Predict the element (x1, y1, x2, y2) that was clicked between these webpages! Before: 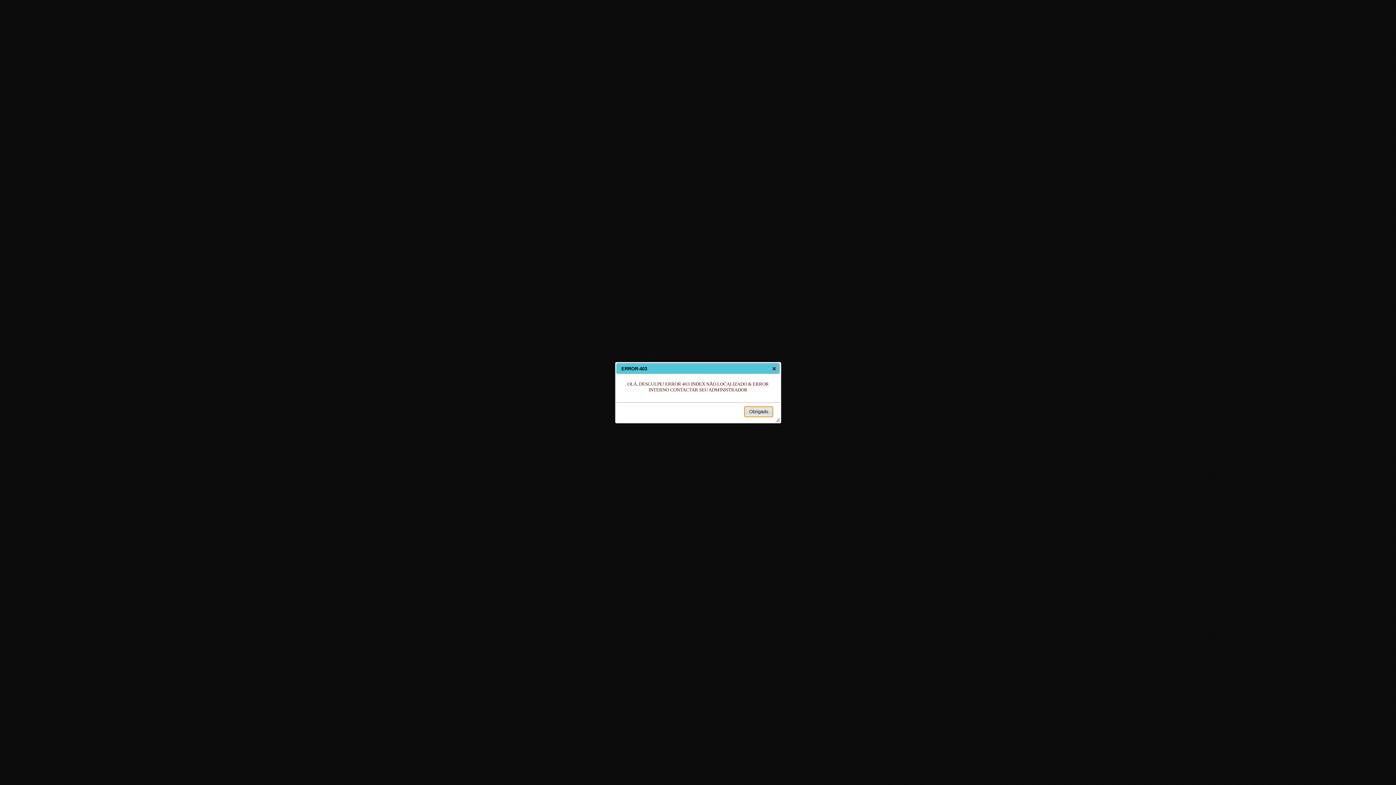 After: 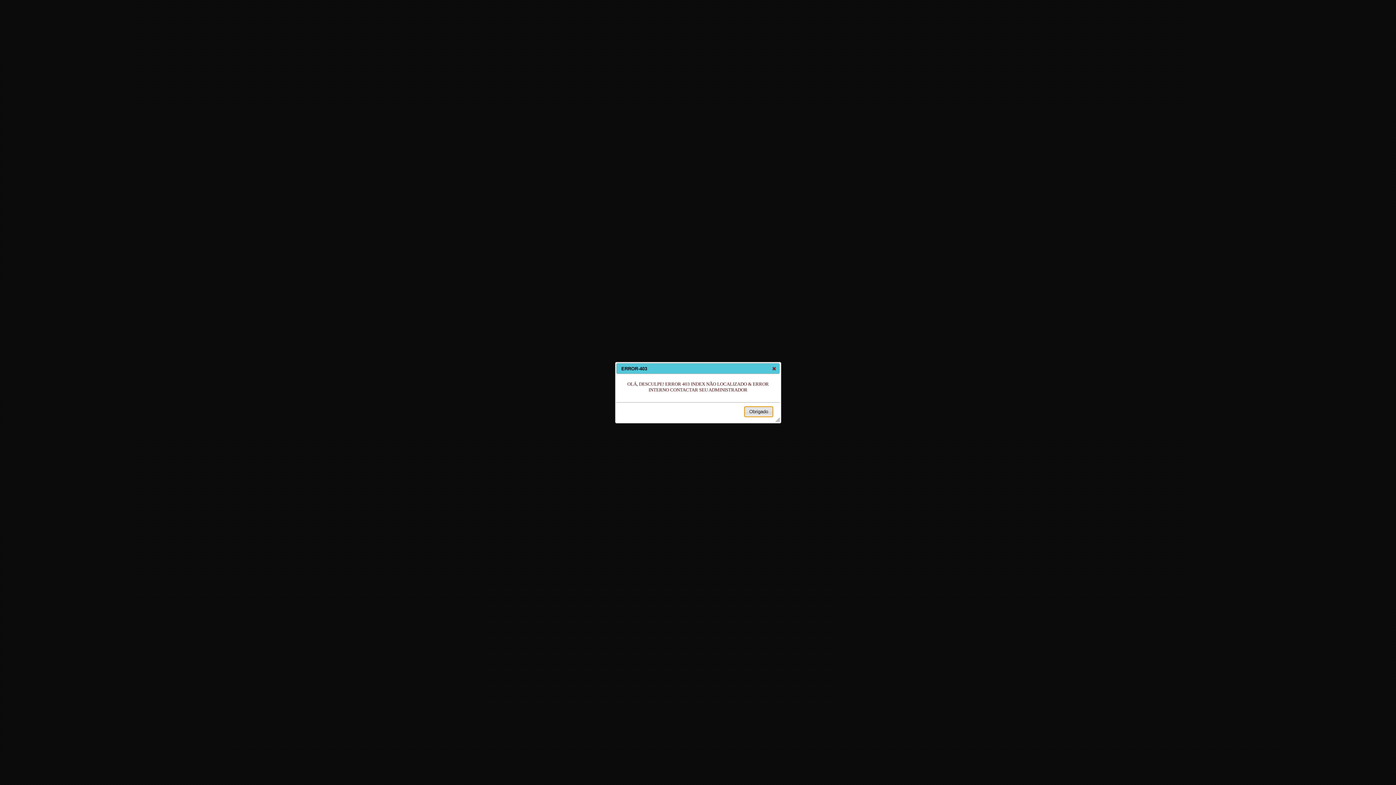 Action: label: Obrigado bbox: (744, 406, 773, 417)